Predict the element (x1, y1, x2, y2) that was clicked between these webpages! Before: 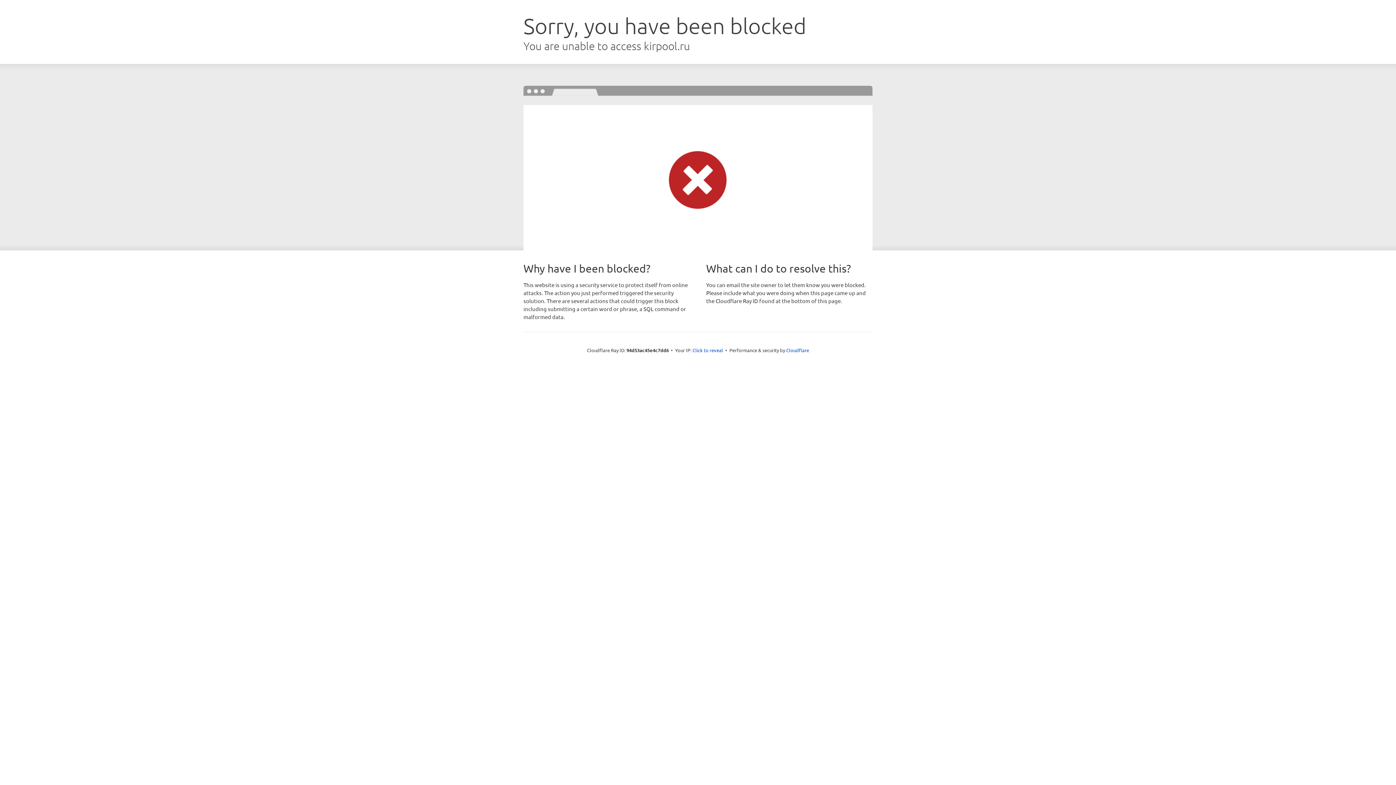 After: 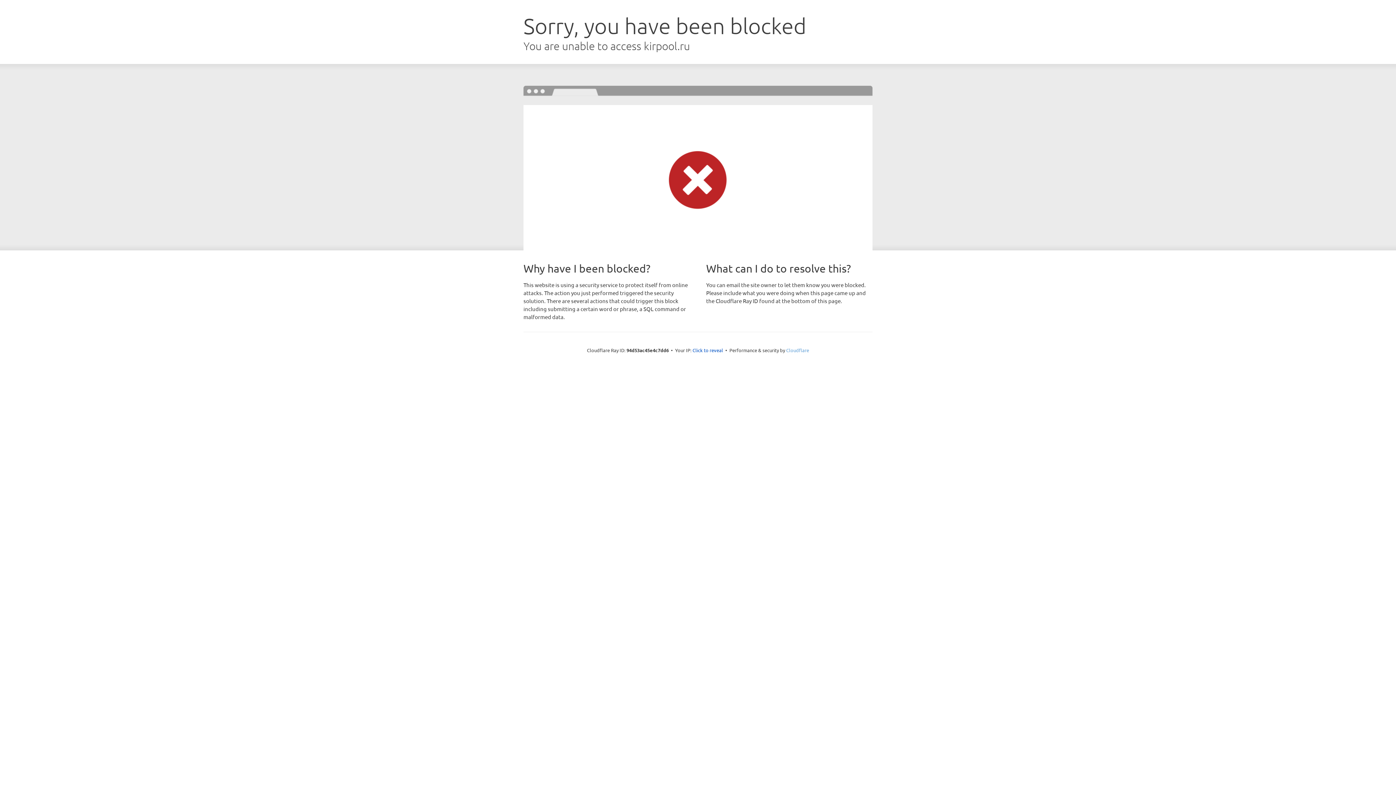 Action: label: Cloudflare bbox: (786, 347, 809, 353)